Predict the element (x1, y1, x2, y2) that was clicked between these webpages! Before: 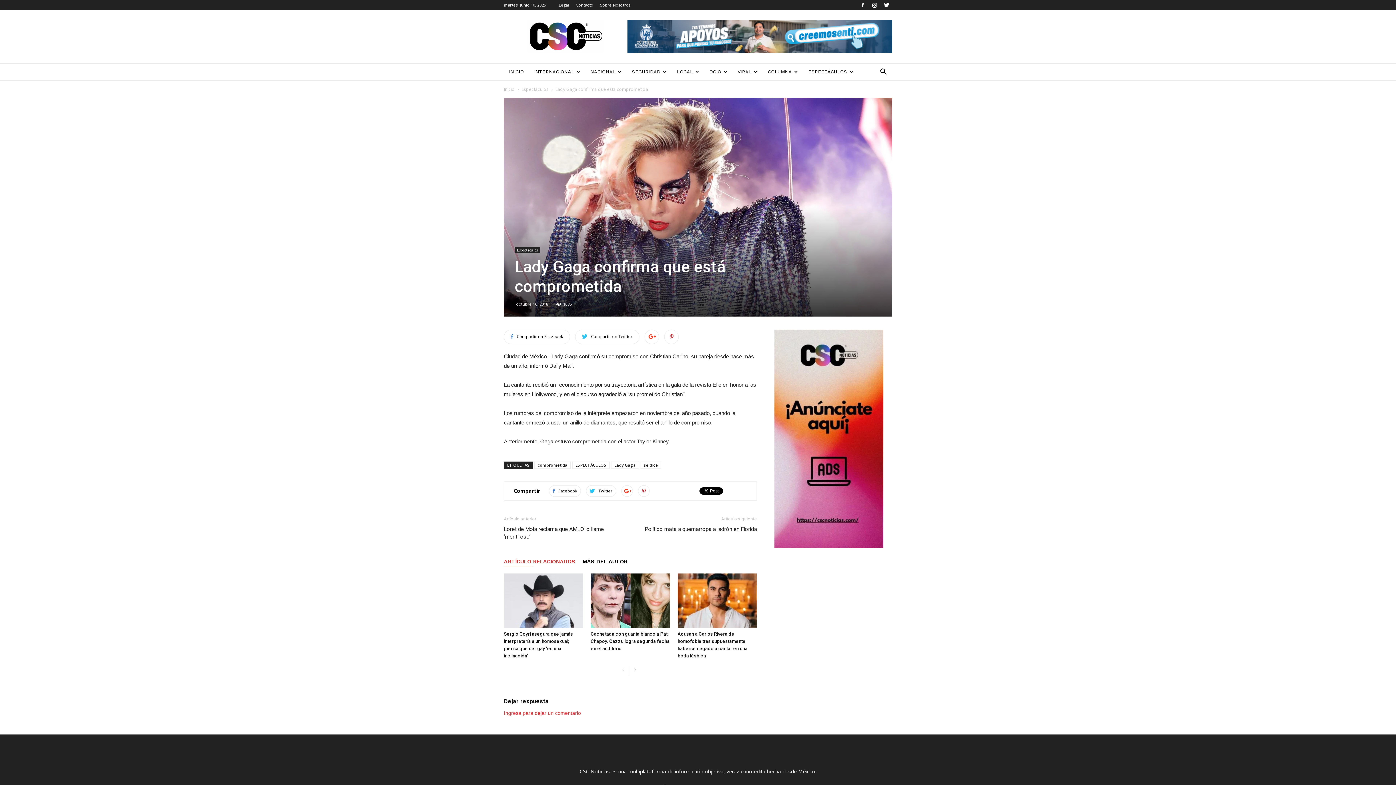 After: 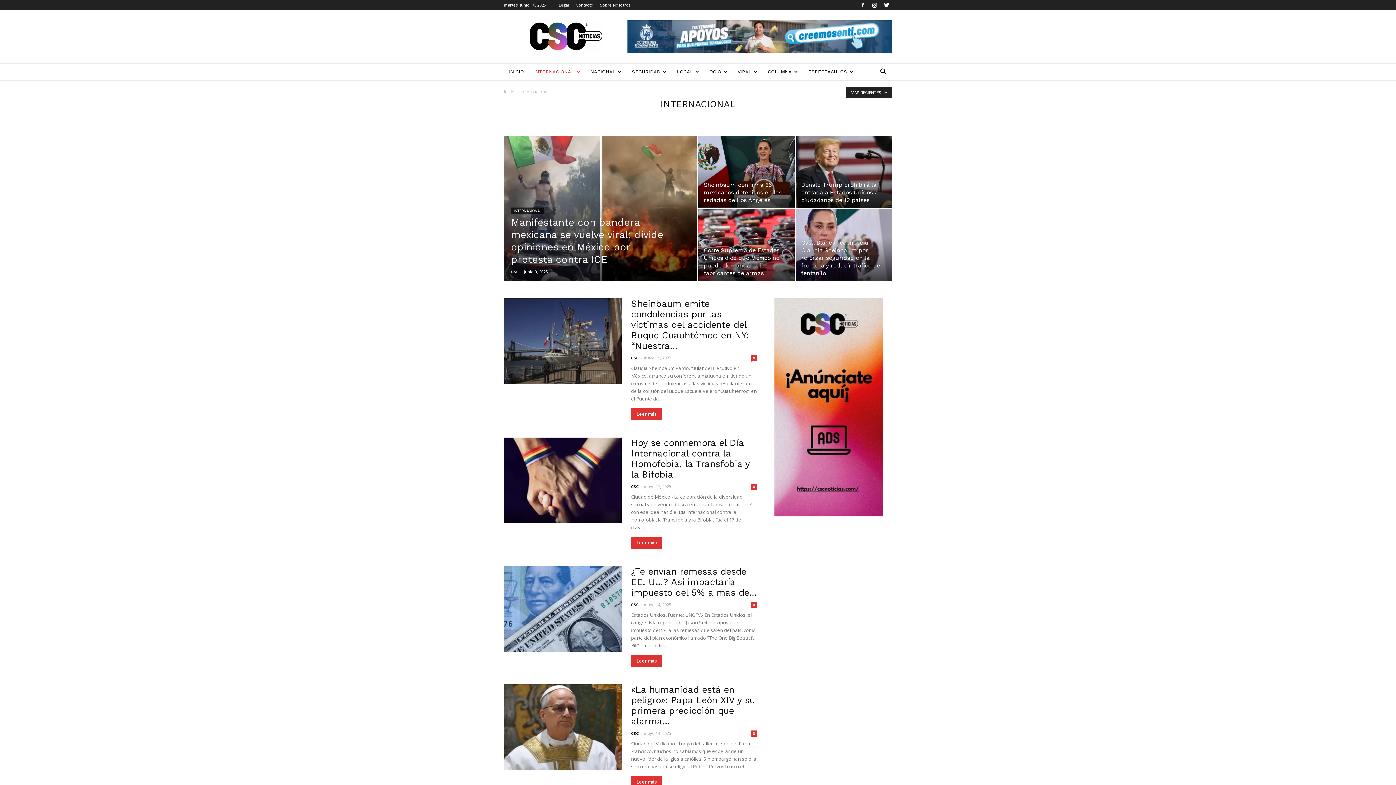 Action: bbox: (529, 63, 585, 80) label: INTERNACIONAL